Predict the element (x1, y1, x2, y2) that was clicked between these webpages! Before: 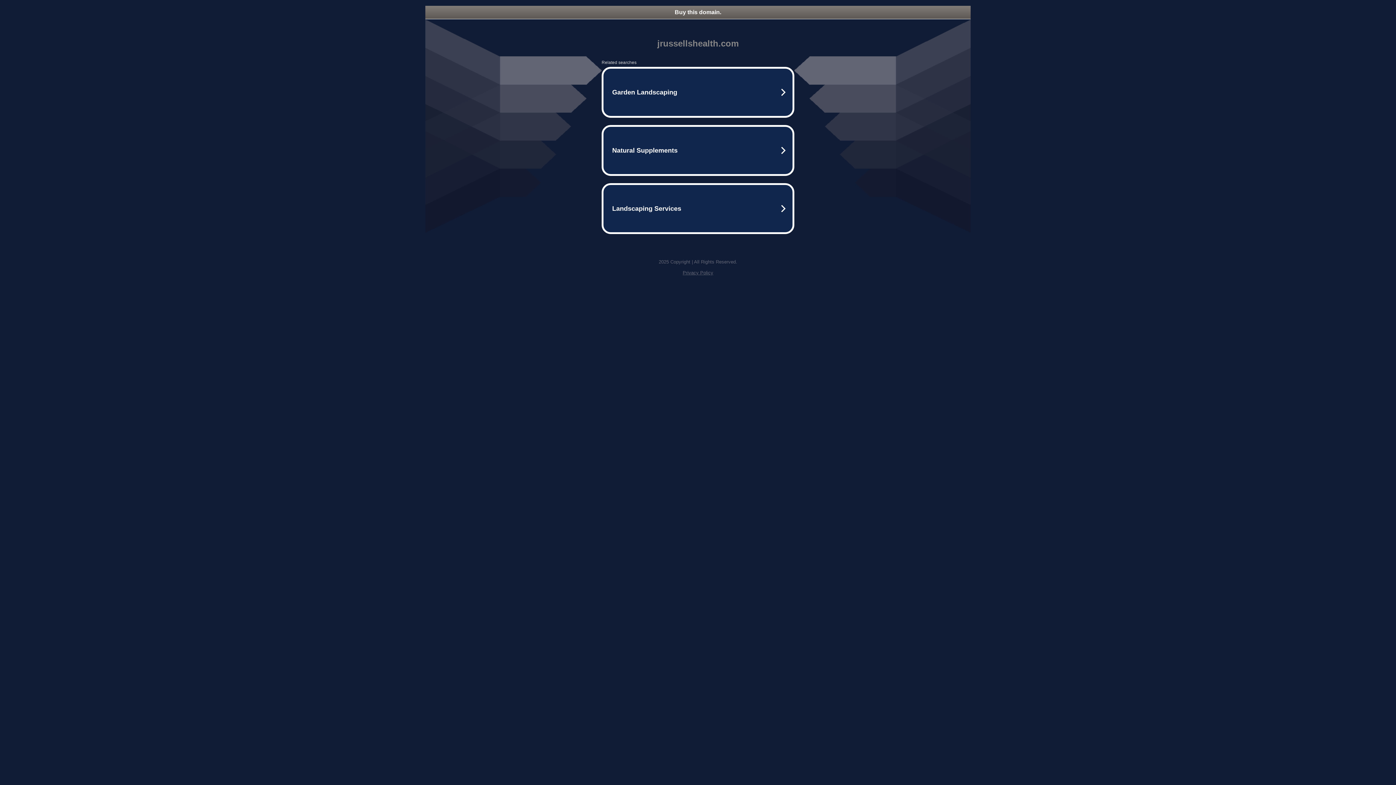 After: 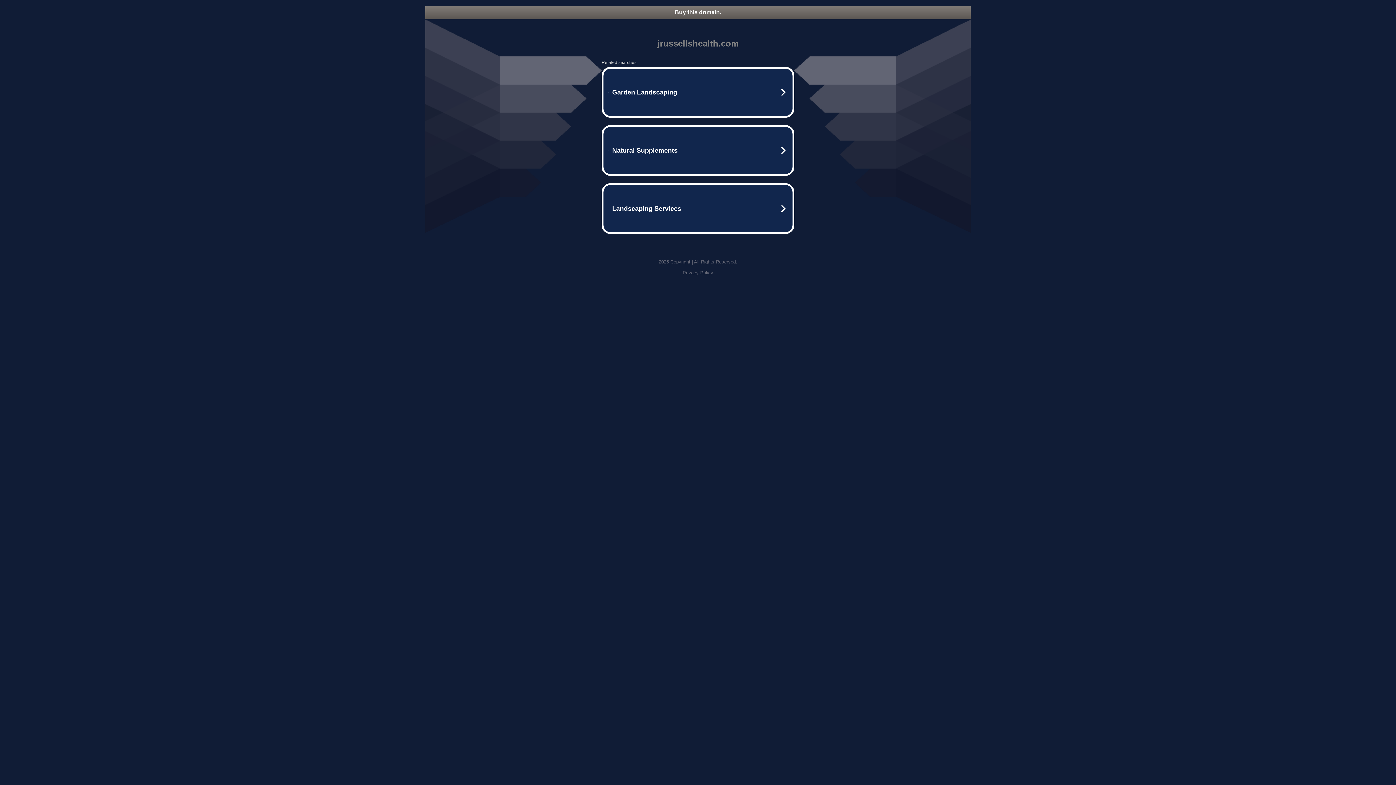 Action: bbox: (682, 270, 713, 275) label: Privacy Policy